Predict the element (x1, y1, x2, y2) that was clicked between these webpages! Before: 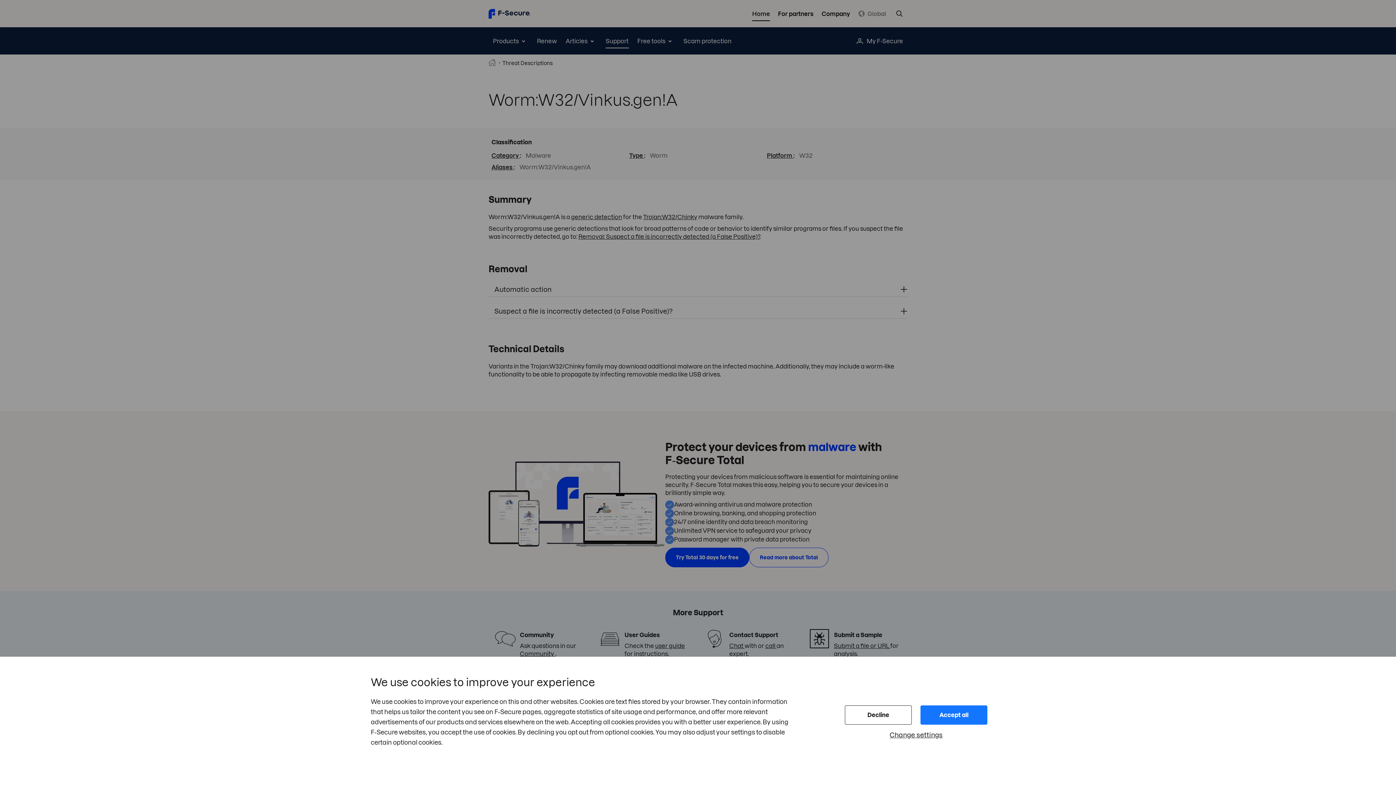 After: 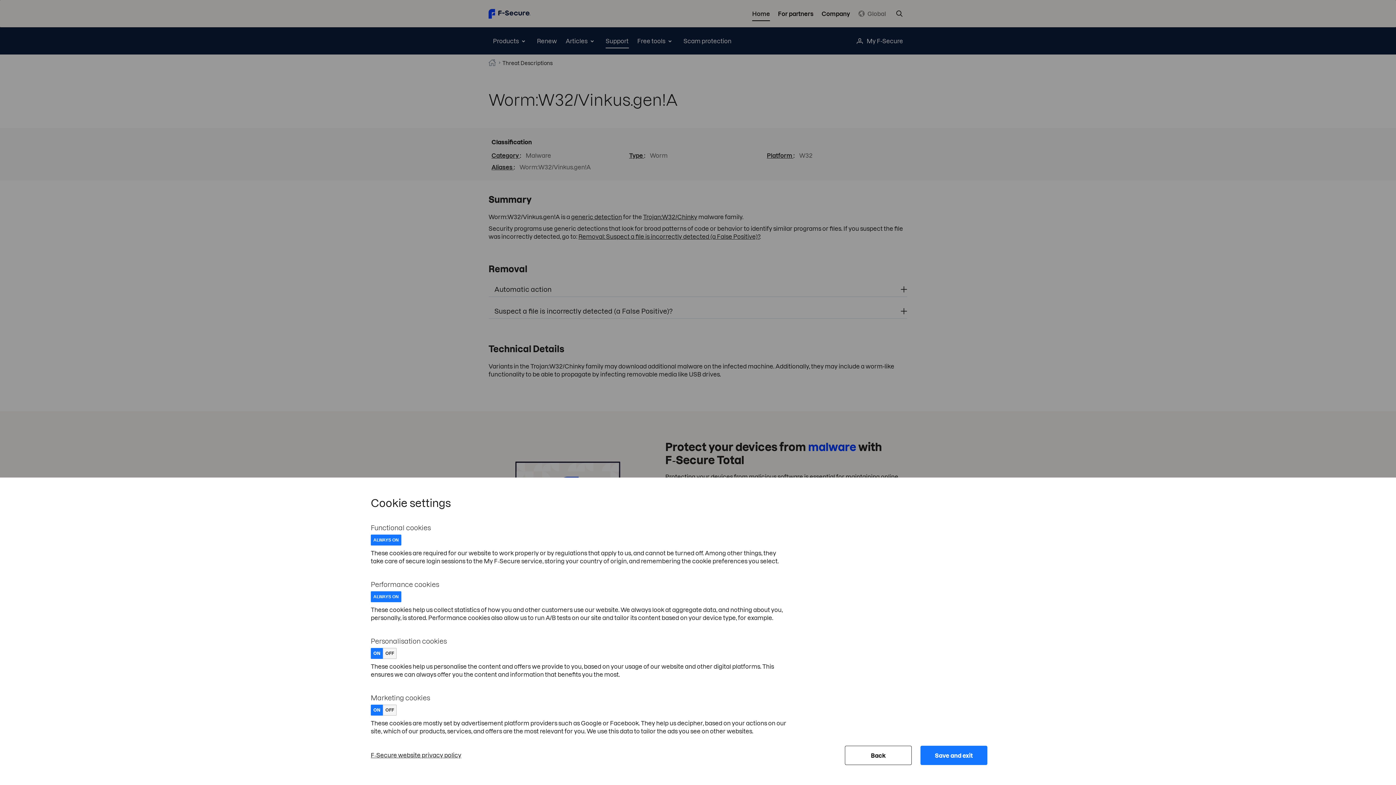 Action: label: Change settings bbox: (889, 726, 943, 745)